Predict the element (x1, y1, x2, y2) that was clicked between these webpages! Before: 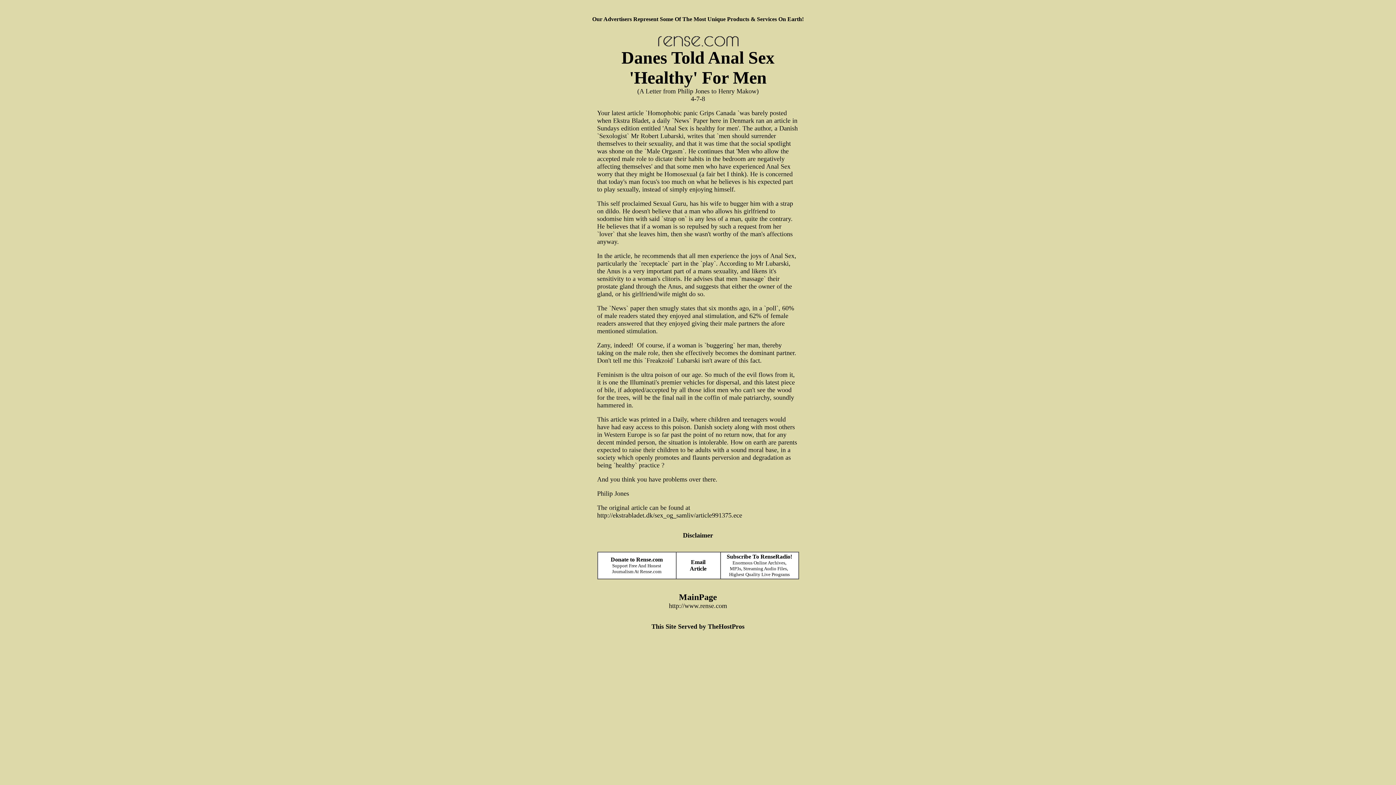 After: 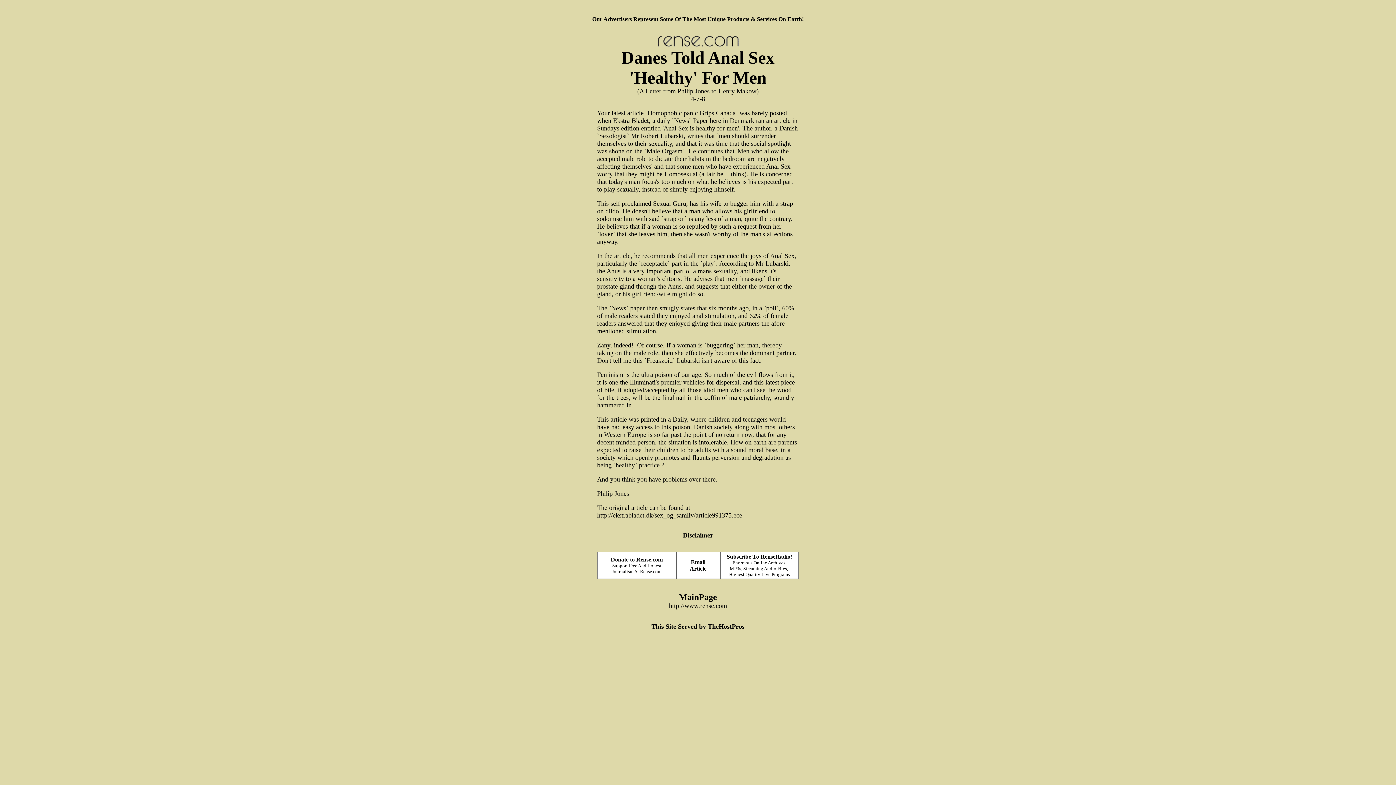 Action: label: Subscribe To RenseRadio!
 bbox: (726, 553, 792, 560)